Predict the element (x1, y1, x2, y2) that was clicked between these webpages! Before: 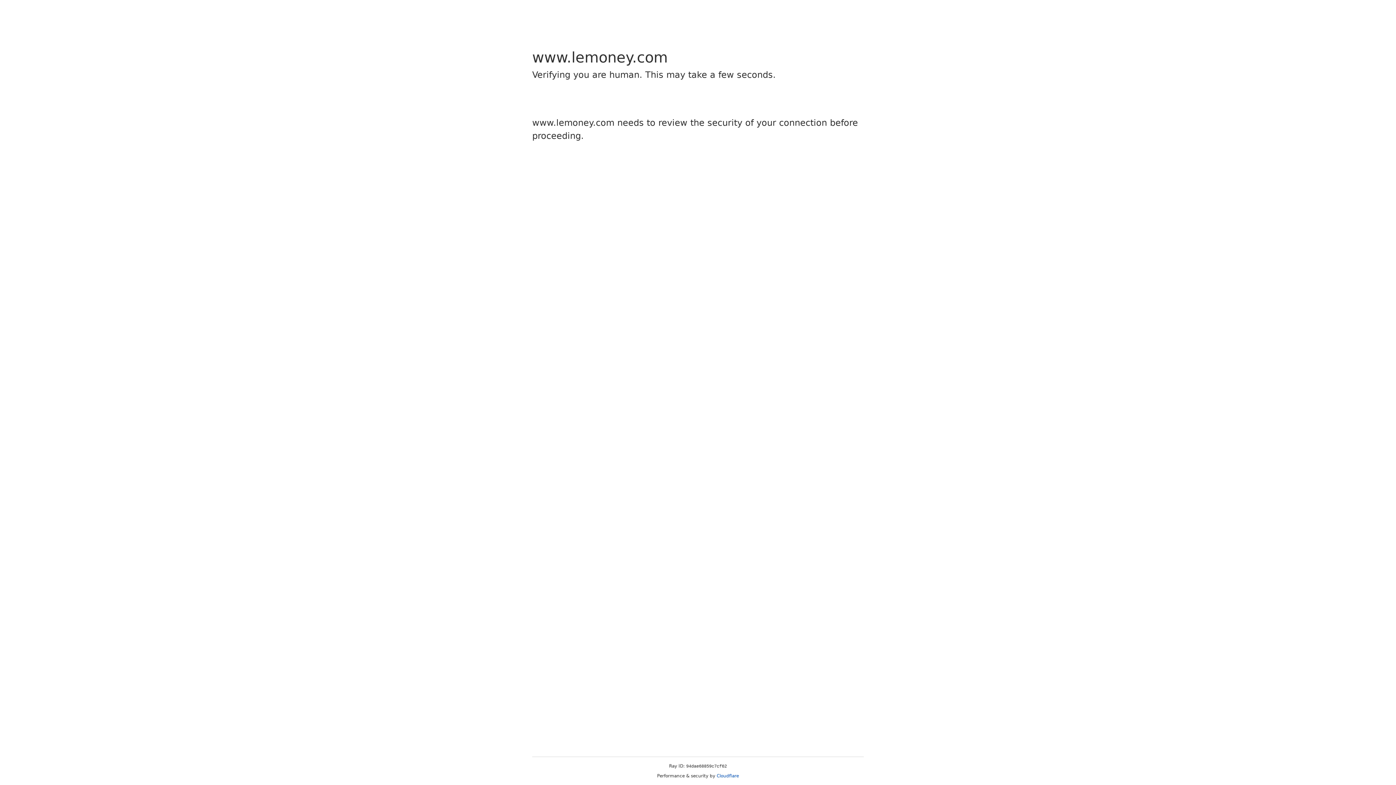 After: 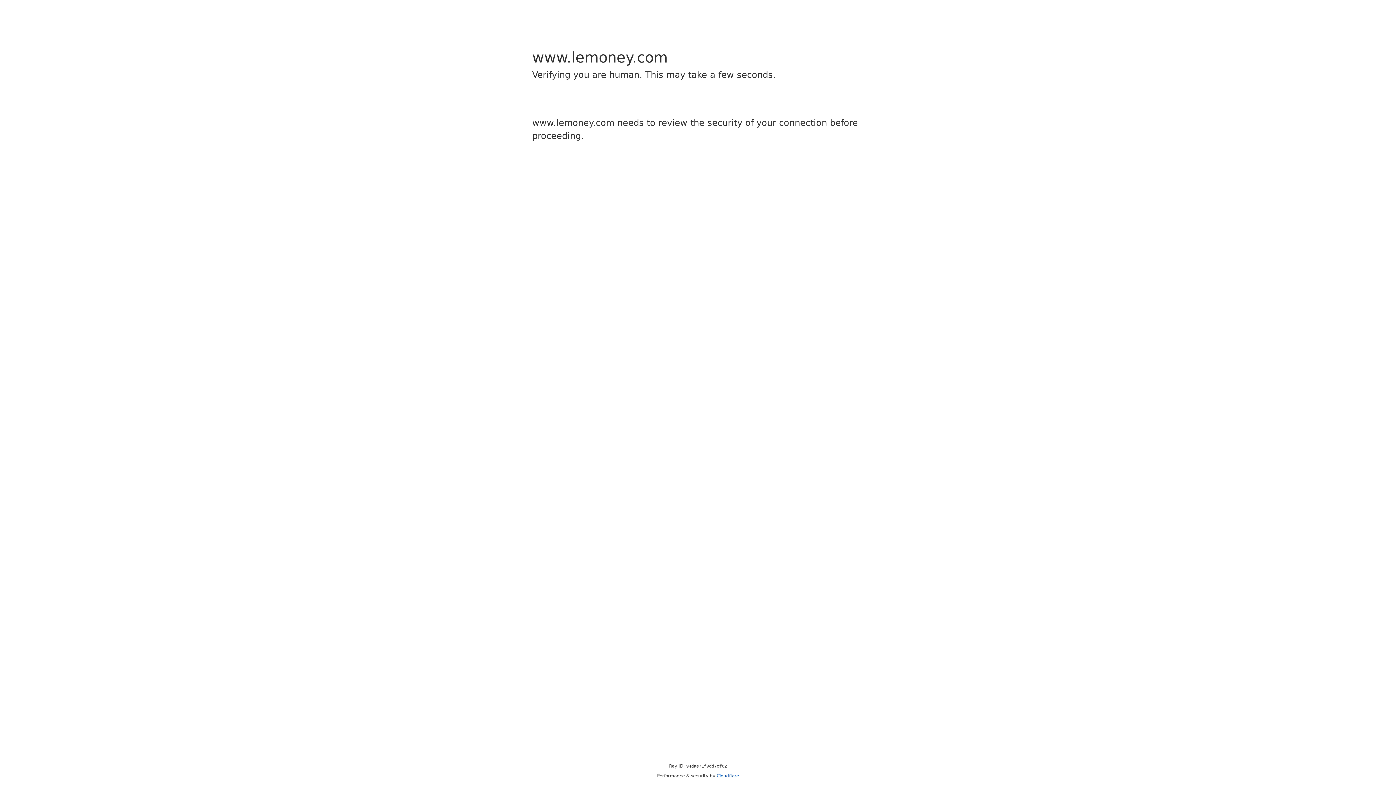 Action: bbox: (716, 773, 739, 778) label: Cloudflare